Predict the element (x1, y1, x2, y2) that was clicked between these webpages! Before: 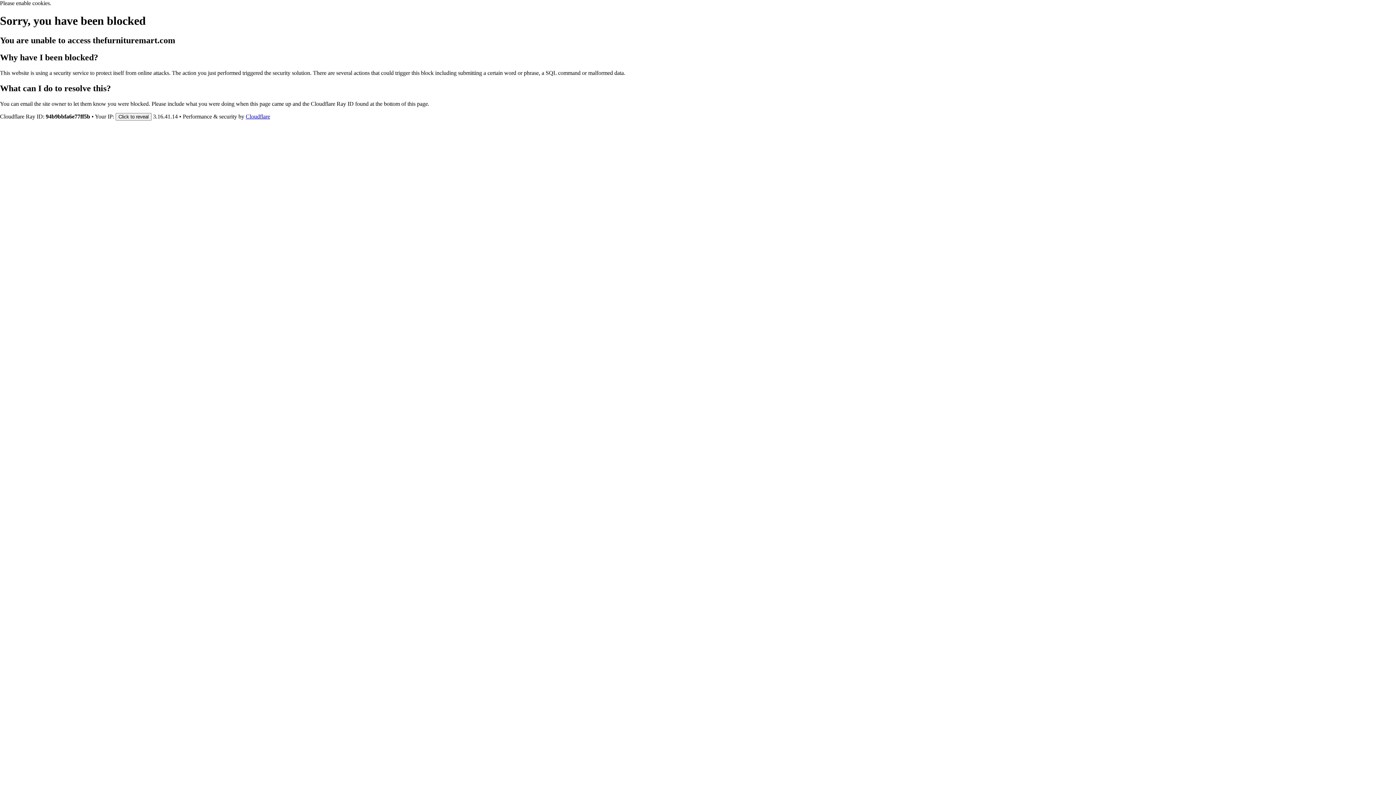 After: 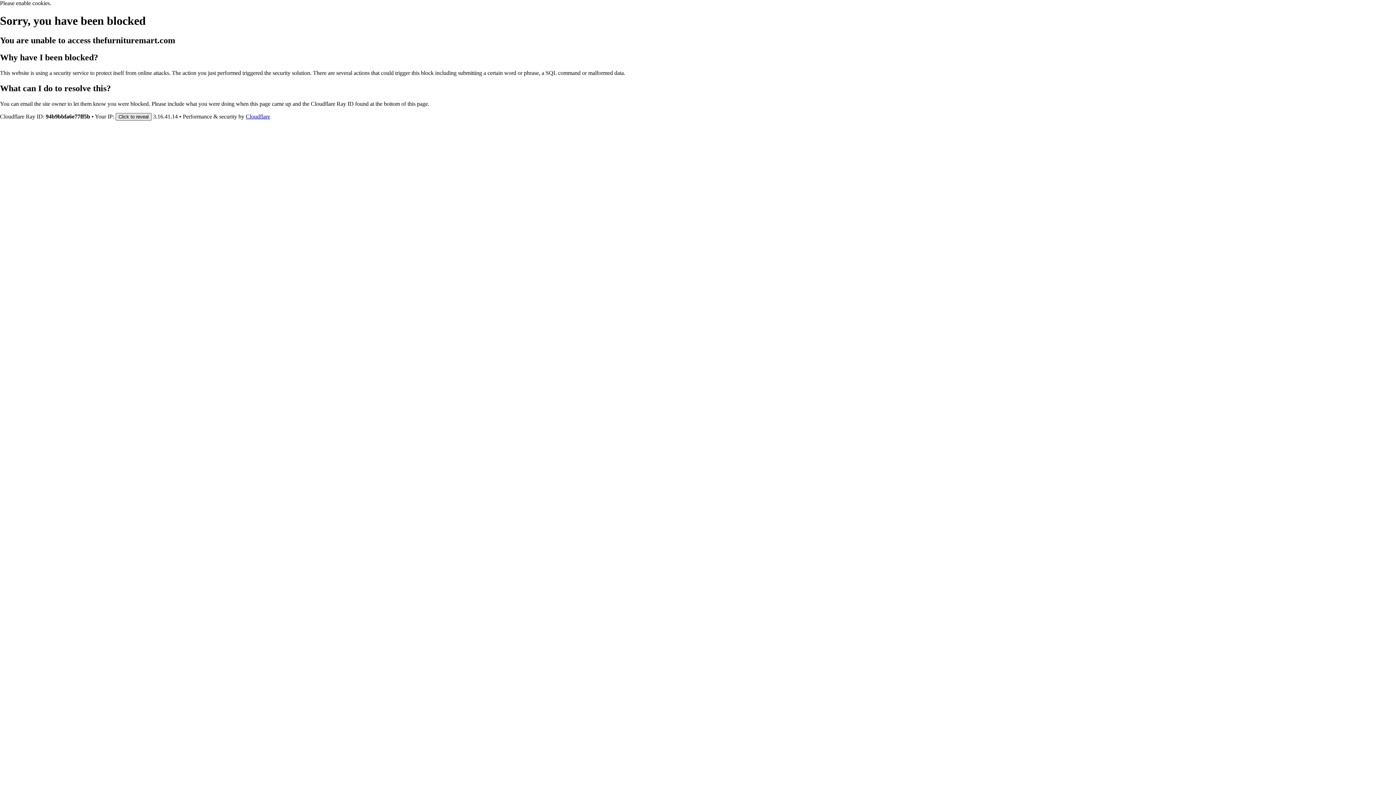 Action: label: Click to reveal bbox: (115, 112, 151, 120)